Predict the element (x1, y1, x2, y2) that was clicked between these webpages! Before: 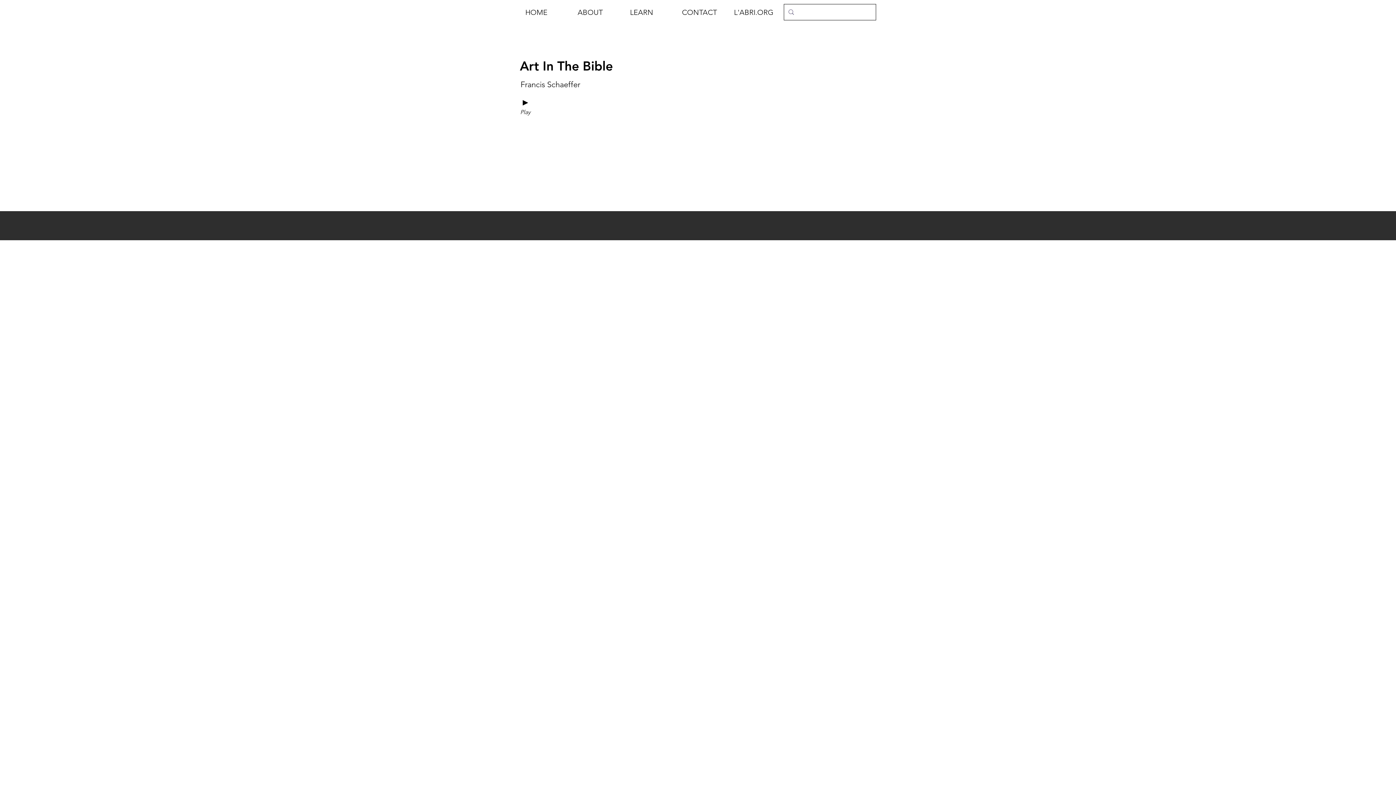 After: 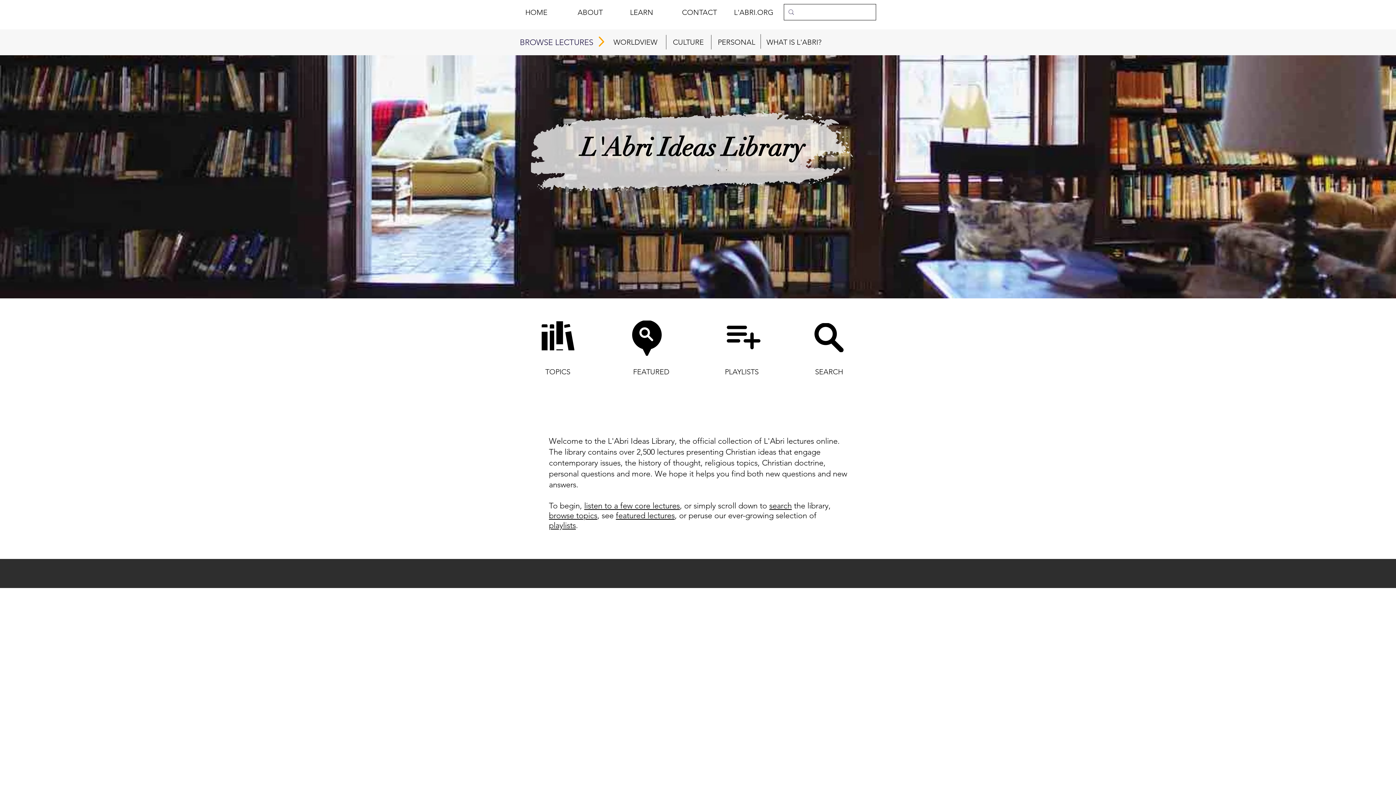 Action: bbox: (520, 5, 572, 19) label: HOME